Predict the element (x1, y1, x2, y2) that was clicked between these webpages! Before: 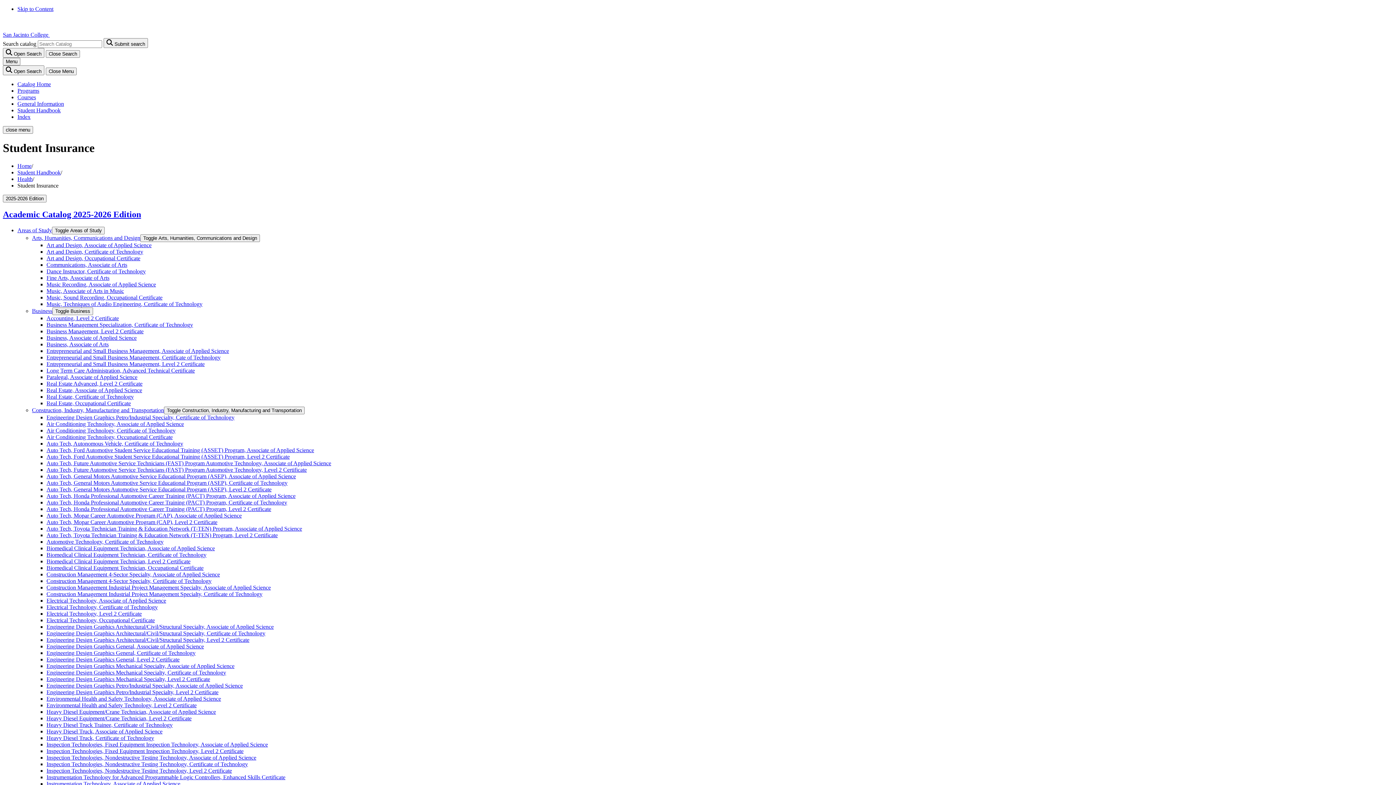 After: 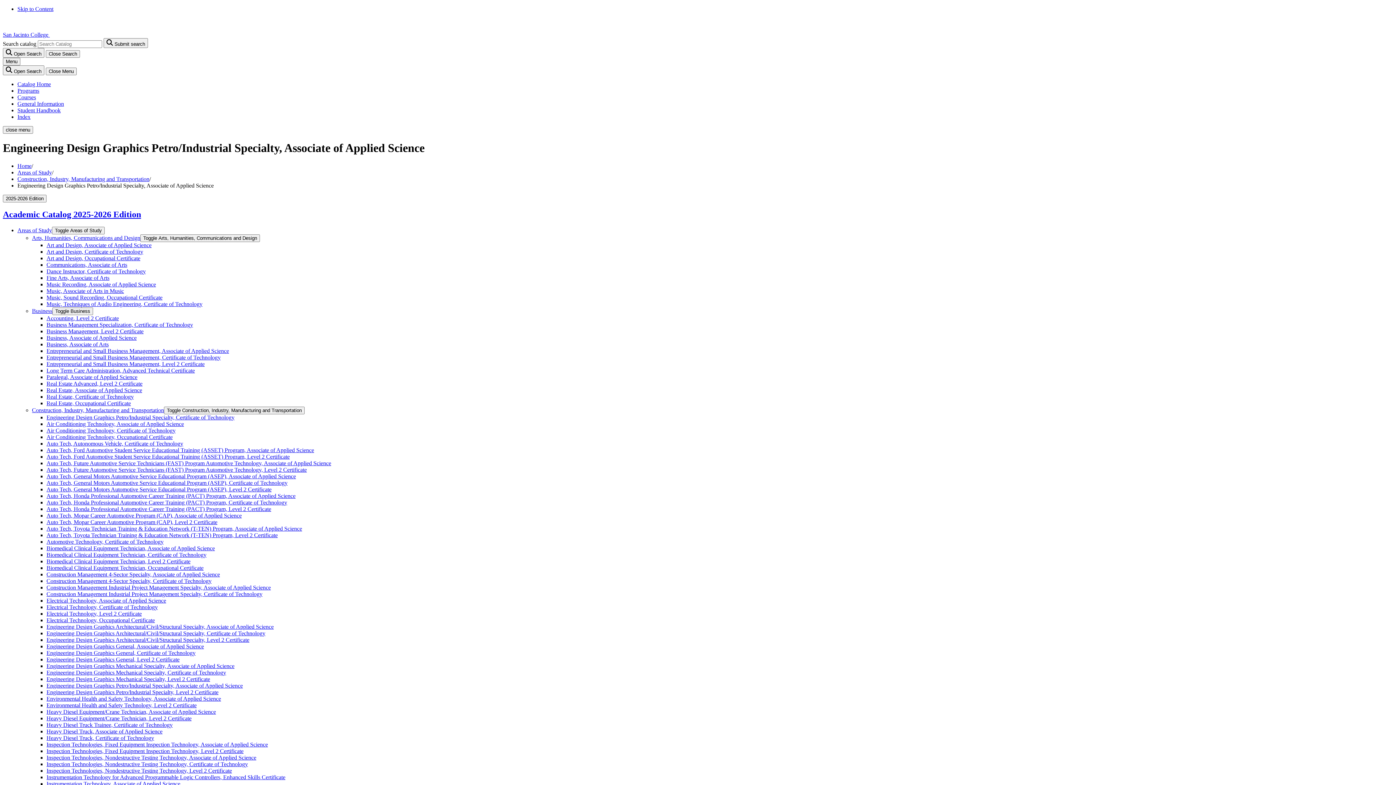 Action: label: Engineering Design Graphics Petro/​Industrial Specialty, Associate of Applied Science bbox: (46, 682, 242, 688)